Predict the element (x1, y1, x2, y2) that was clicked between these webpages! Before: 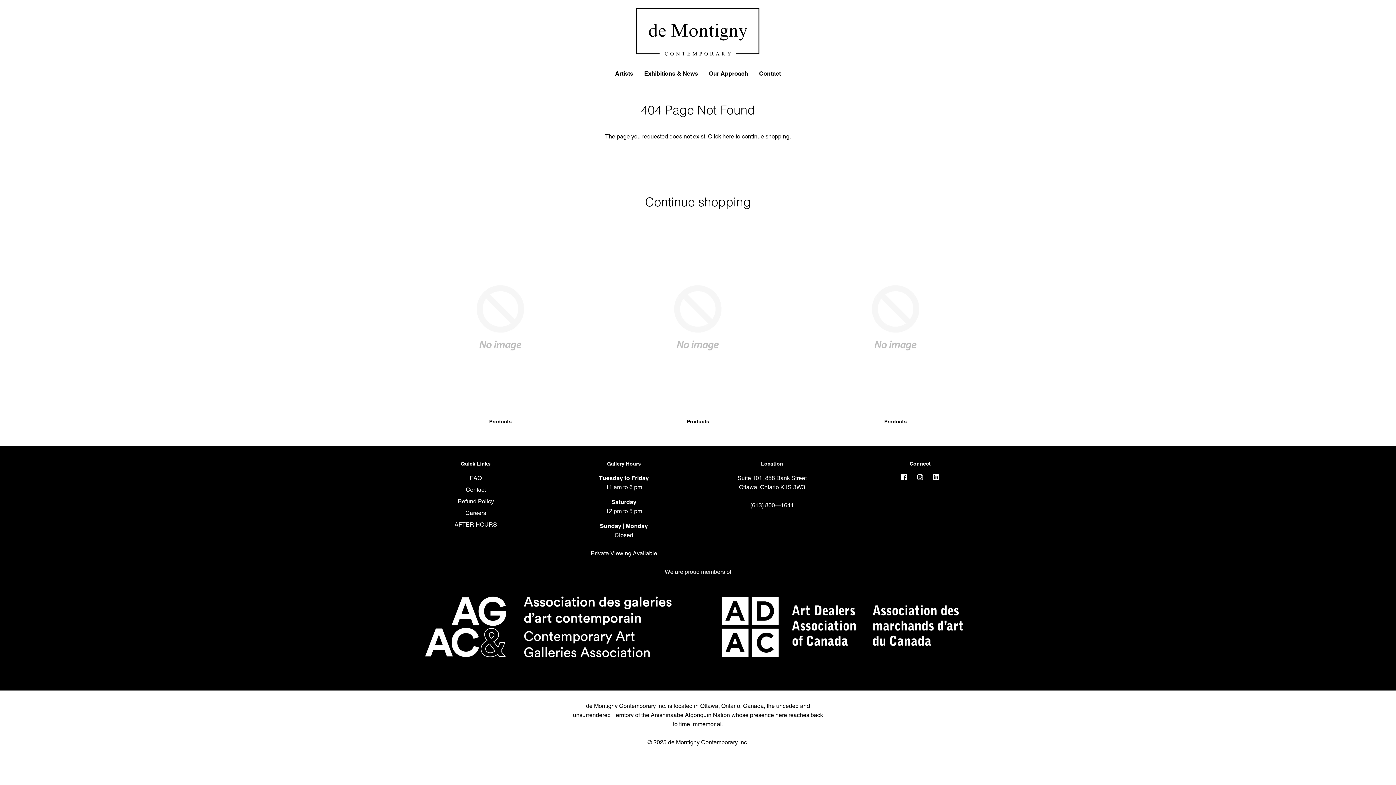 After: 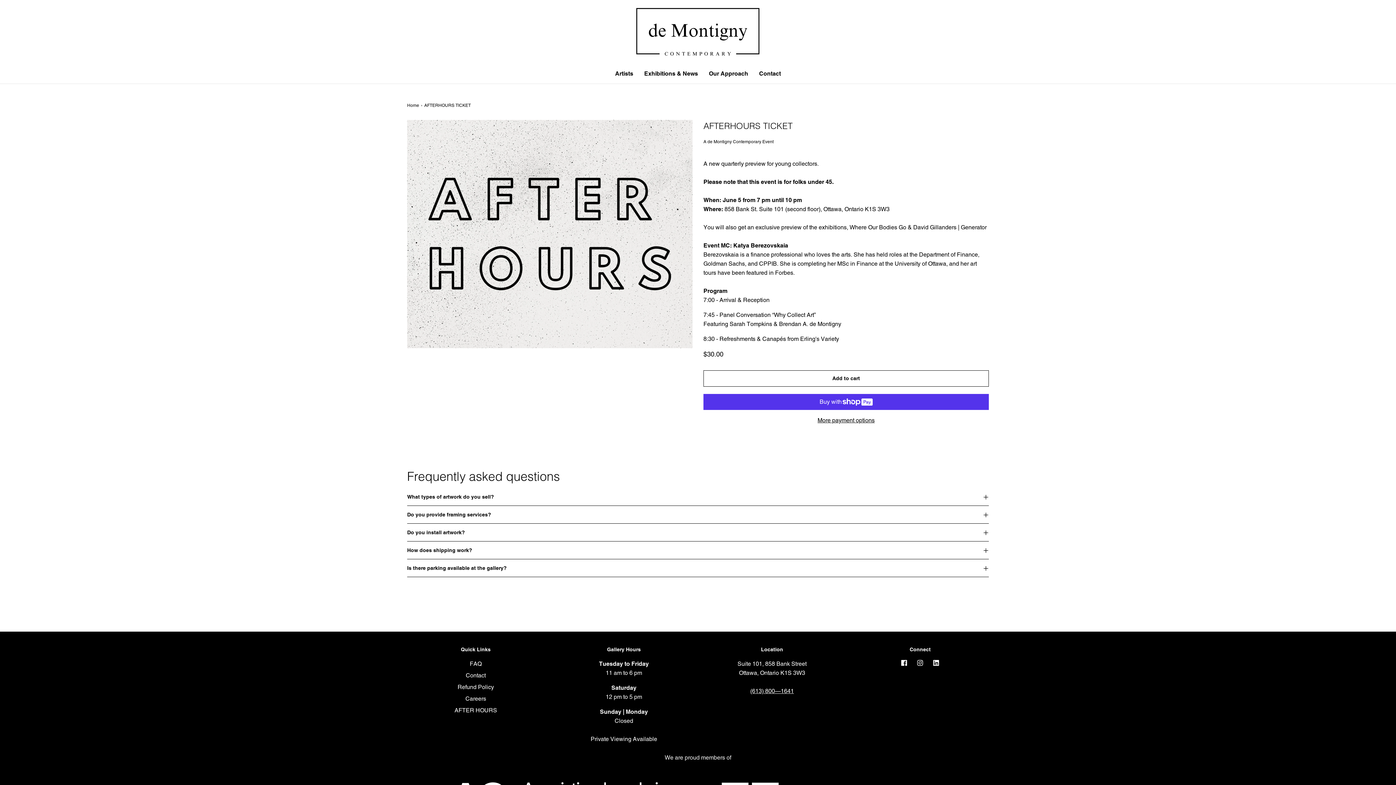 Action: label: AFTER HOURS bbox: (454, 520, 497, 531)